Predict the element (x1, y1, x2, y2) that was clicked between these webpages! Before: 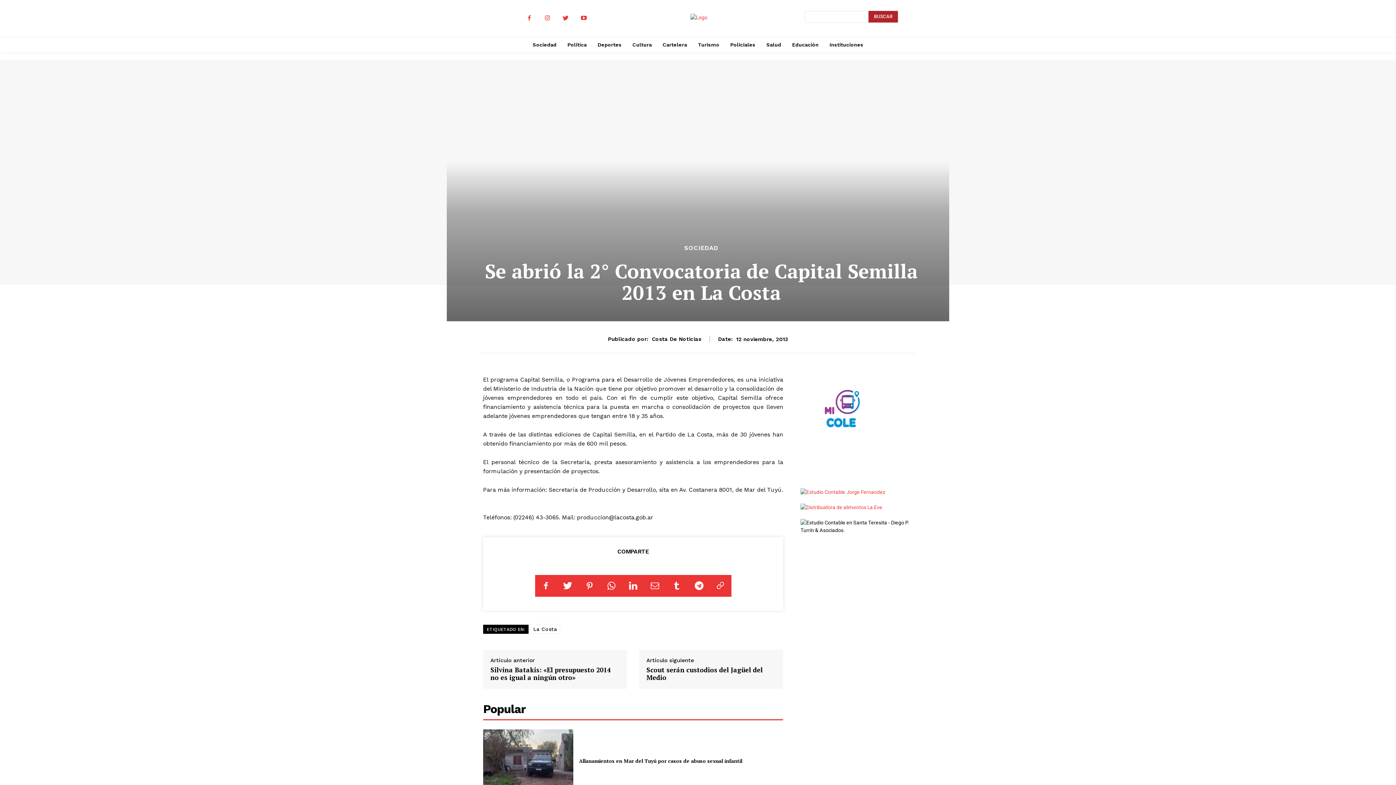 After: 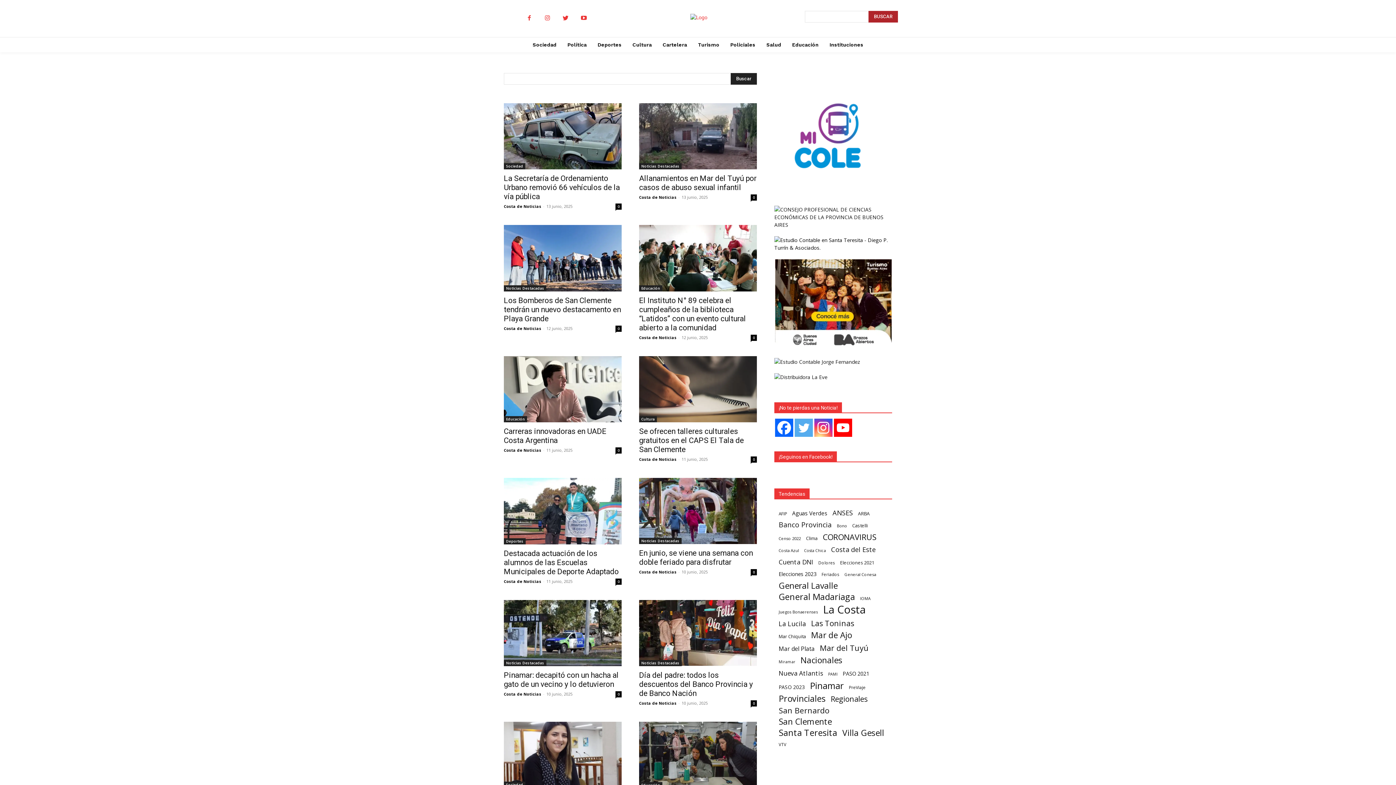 Action: label: Search bbox: (868, 10, 898, 22)